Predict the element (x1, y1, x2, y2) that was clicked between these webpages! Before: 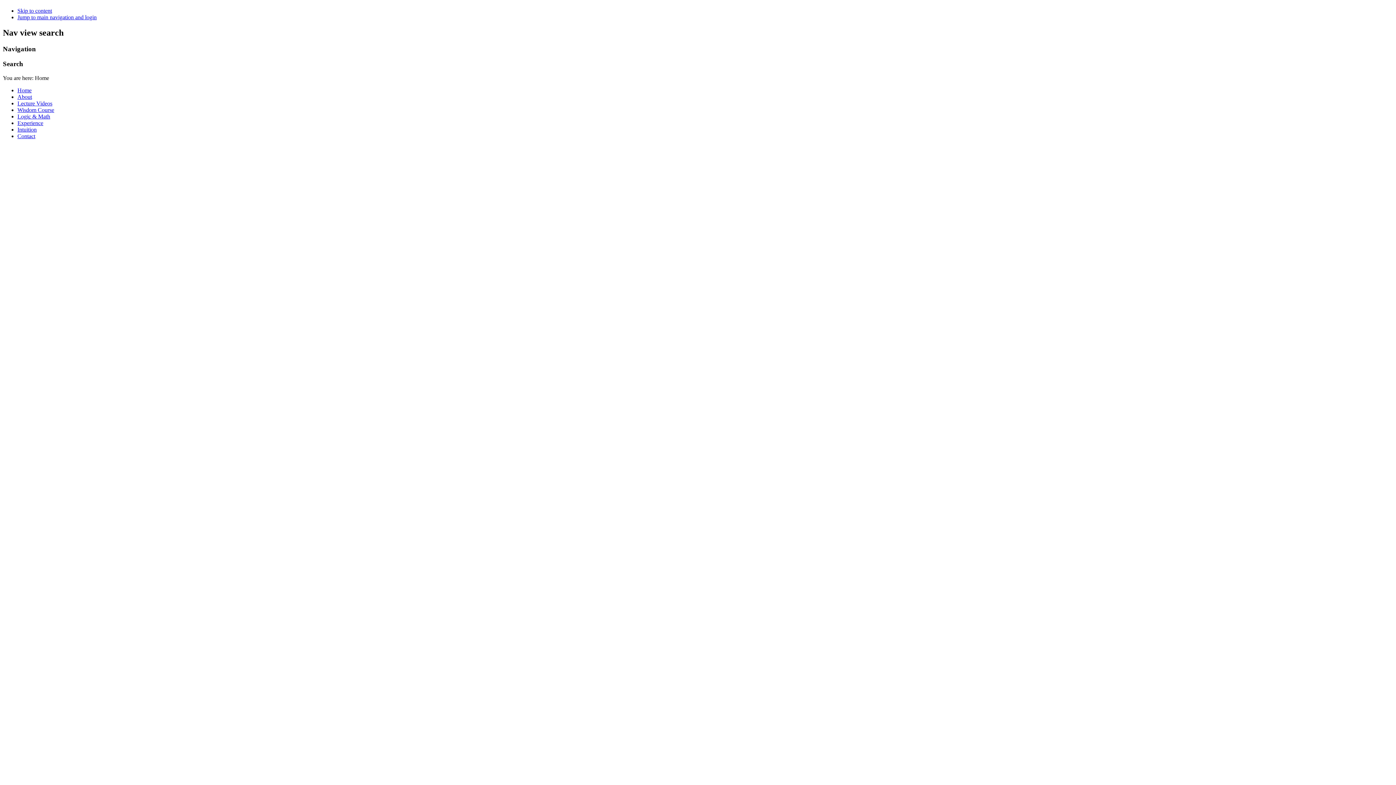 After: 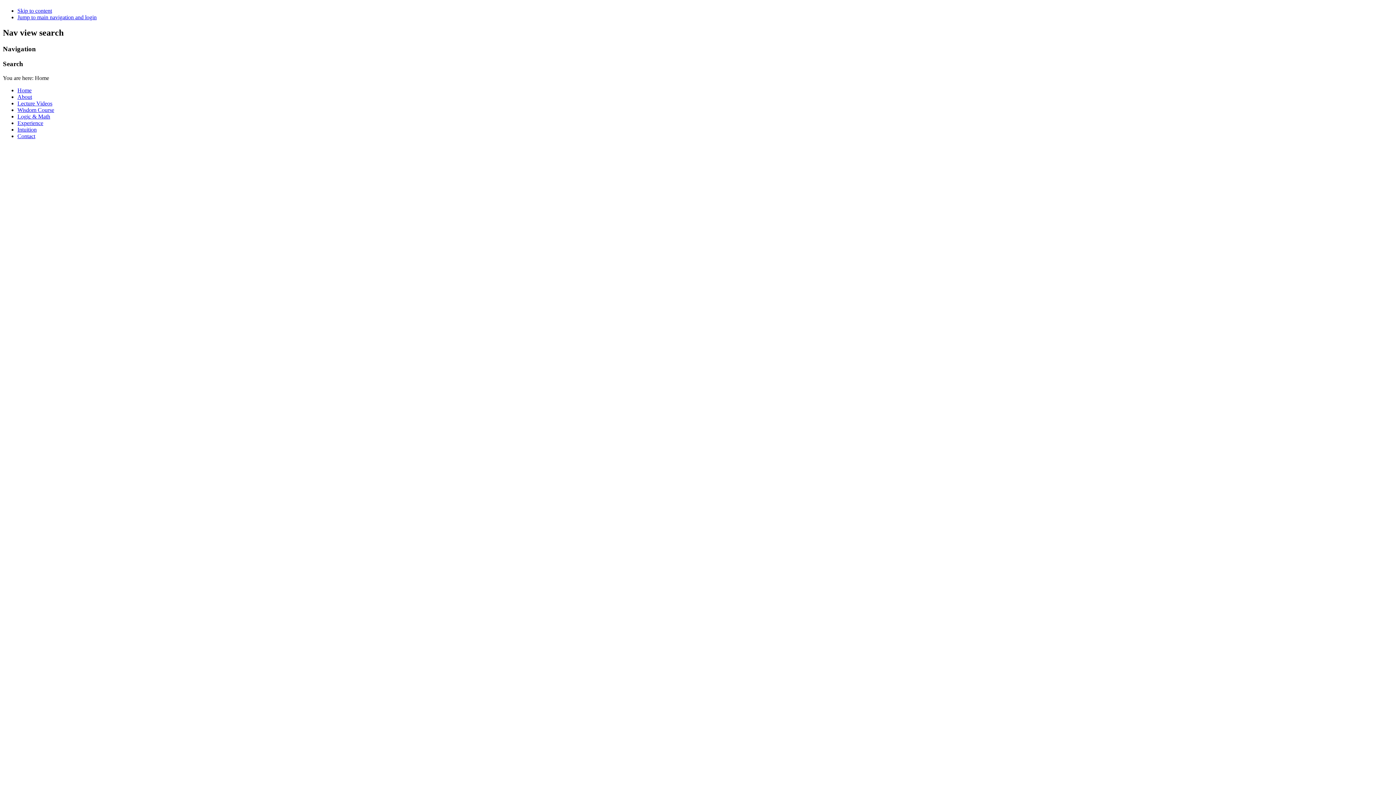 Action: label: Jump to main navigation and login bbox: (17, 14, 96, 20)